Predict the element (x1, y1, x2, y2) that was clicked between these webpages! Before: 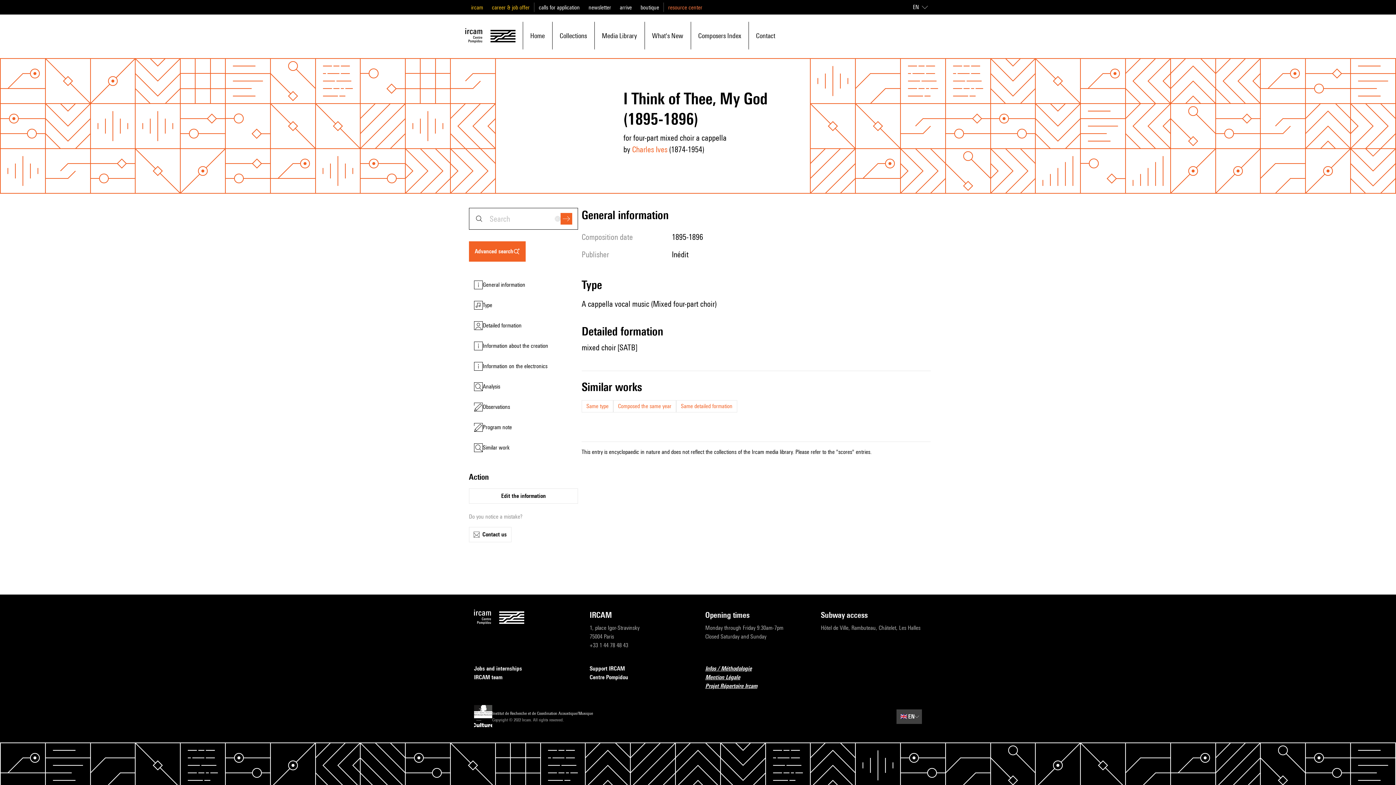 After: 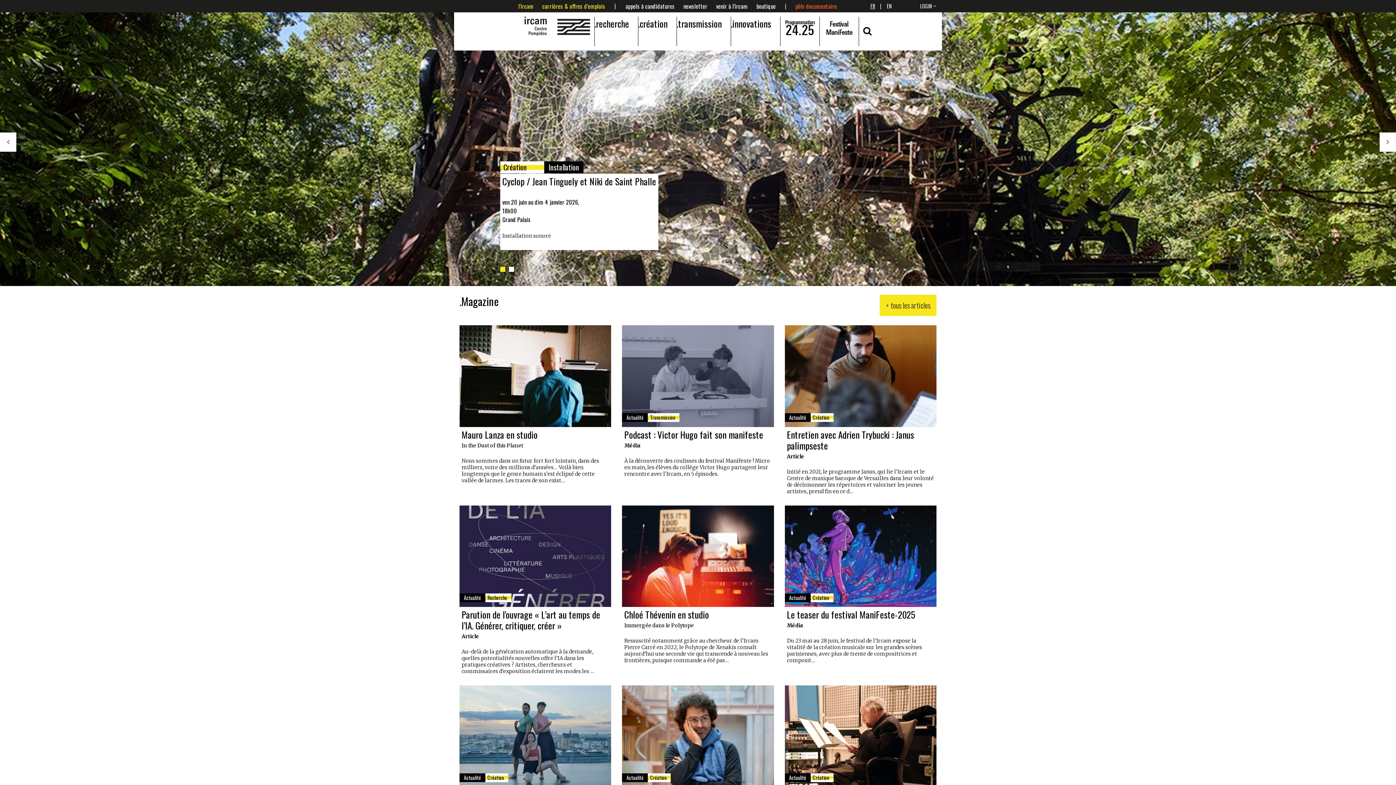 Action: label: arrive bbox: (620, 4, 632, 10)